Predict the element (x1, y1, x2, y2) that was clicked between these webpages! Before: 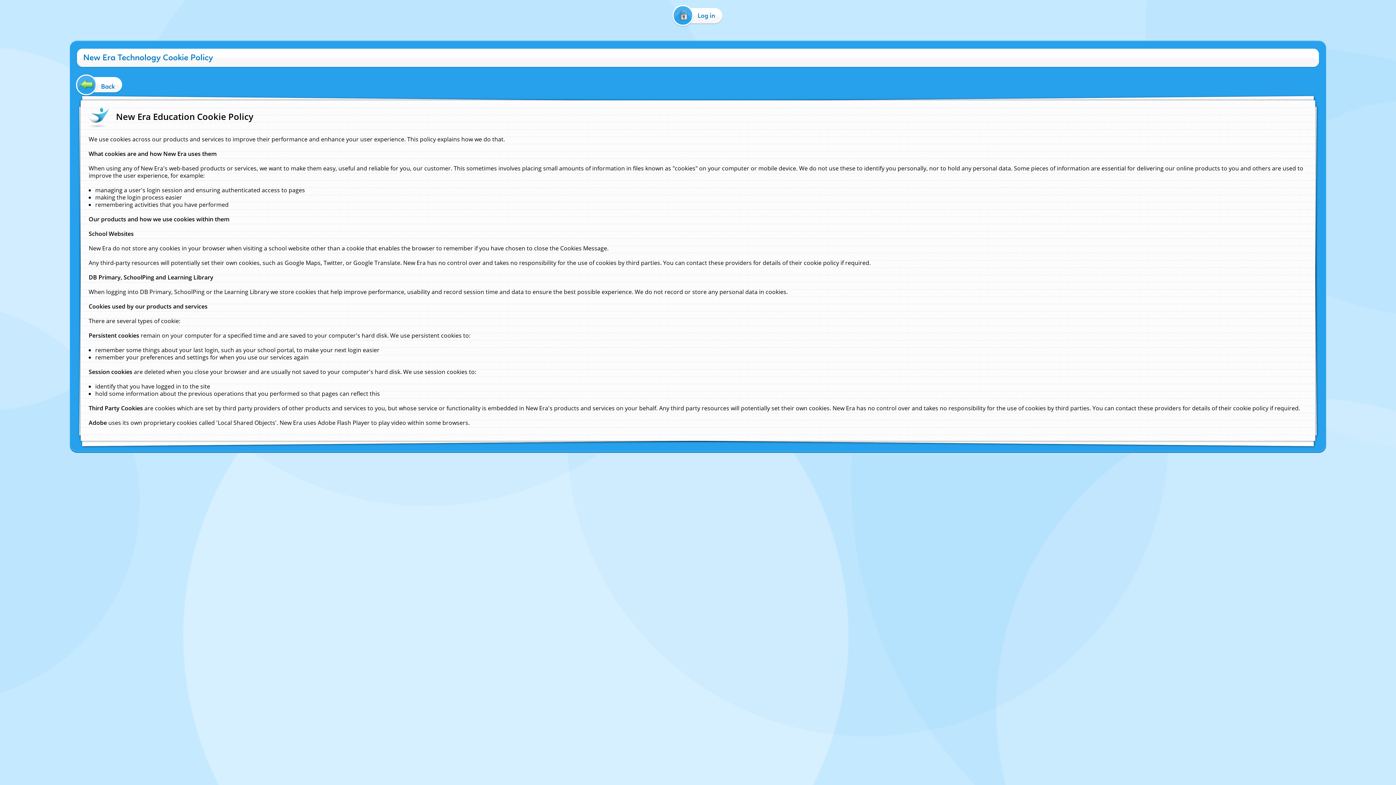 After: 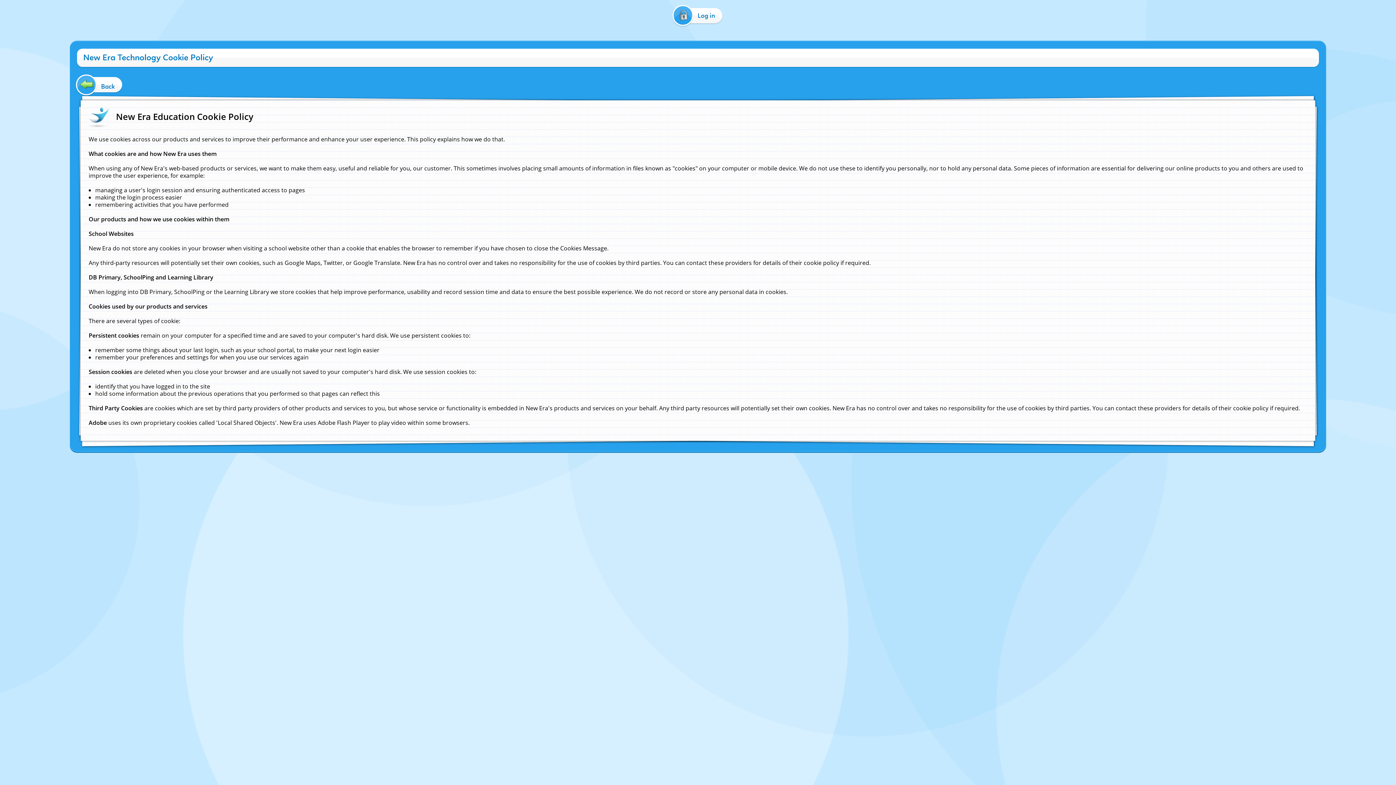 Action: bbox: (650, 456, 676, 462) label: Cookie Policy